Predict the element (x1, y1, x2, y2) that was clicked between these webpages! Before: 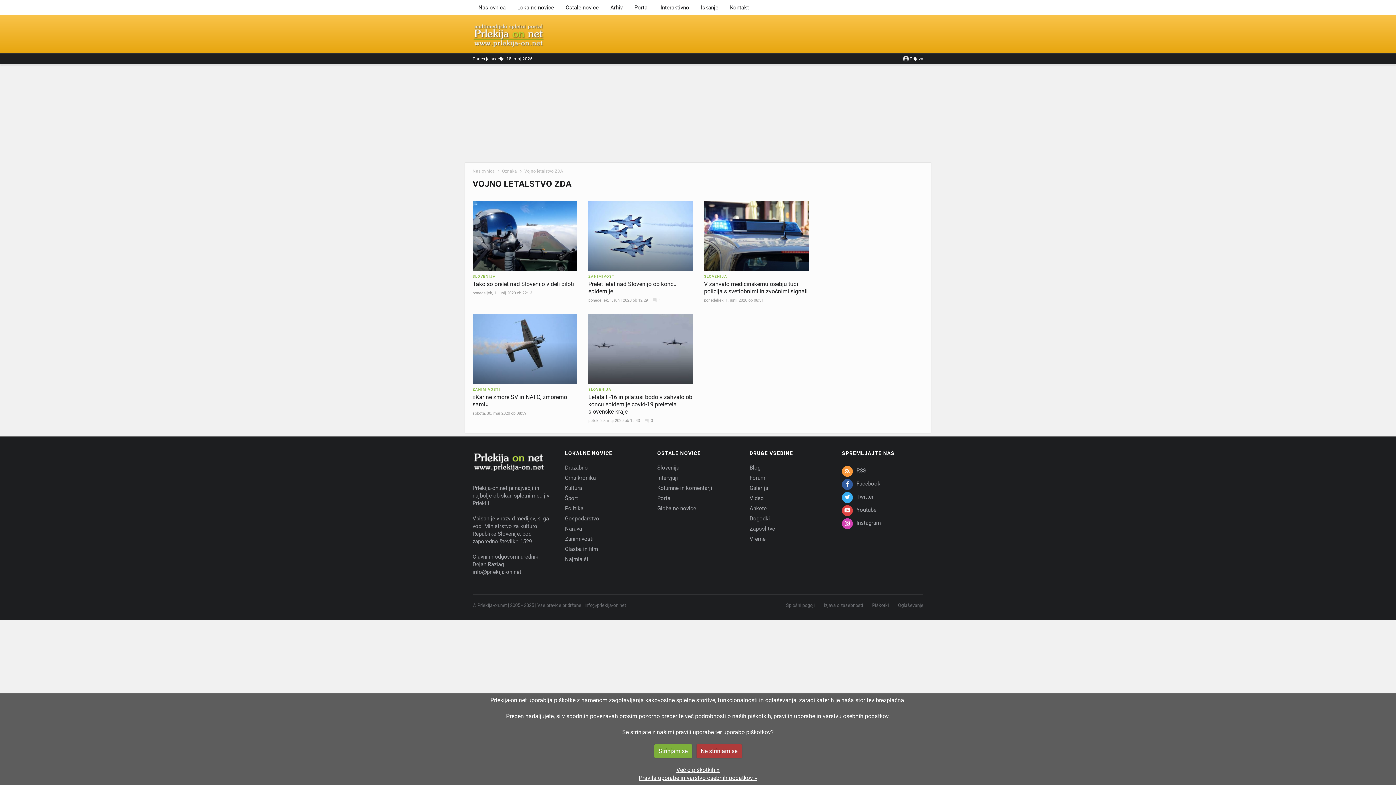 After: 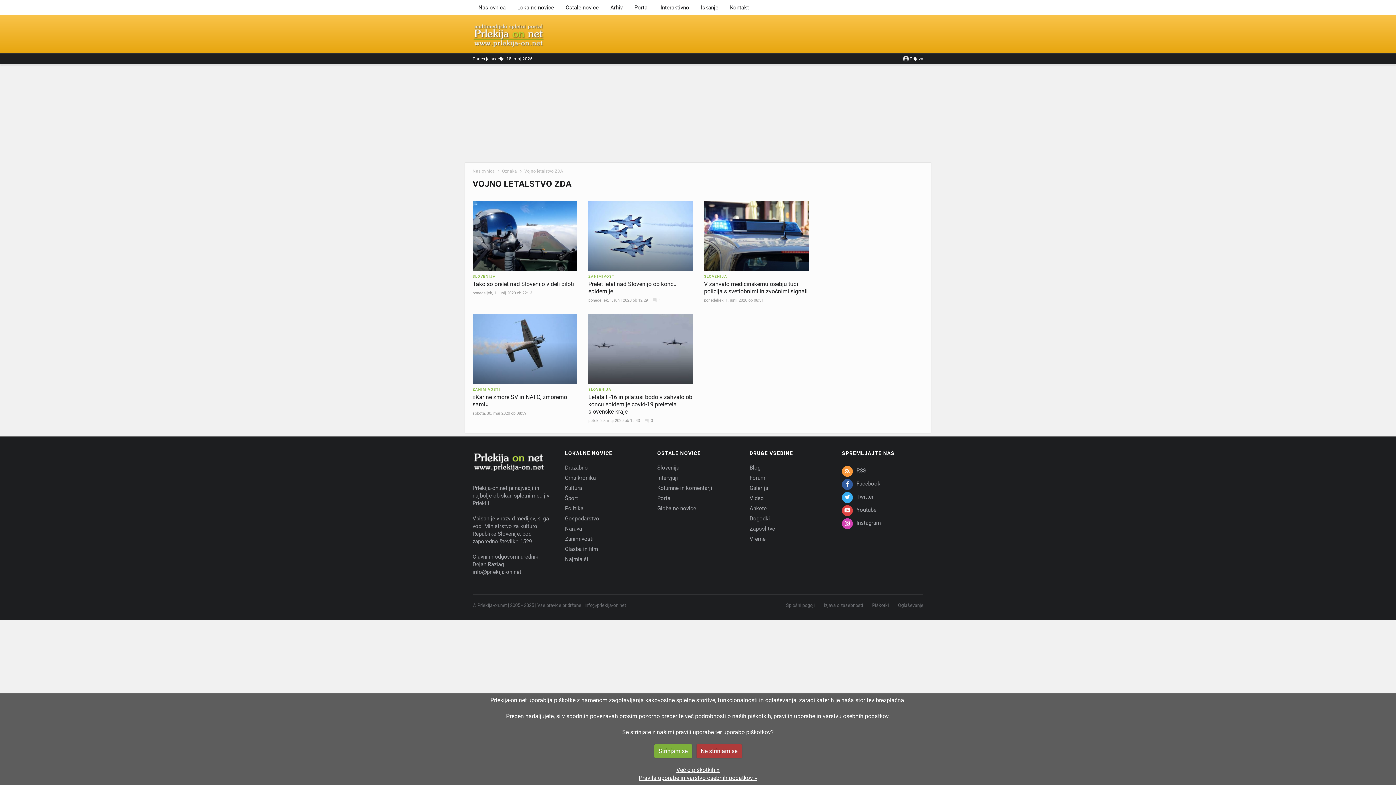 Action: bbox: (696, 744, 742, 758) label: Ne strinjam se